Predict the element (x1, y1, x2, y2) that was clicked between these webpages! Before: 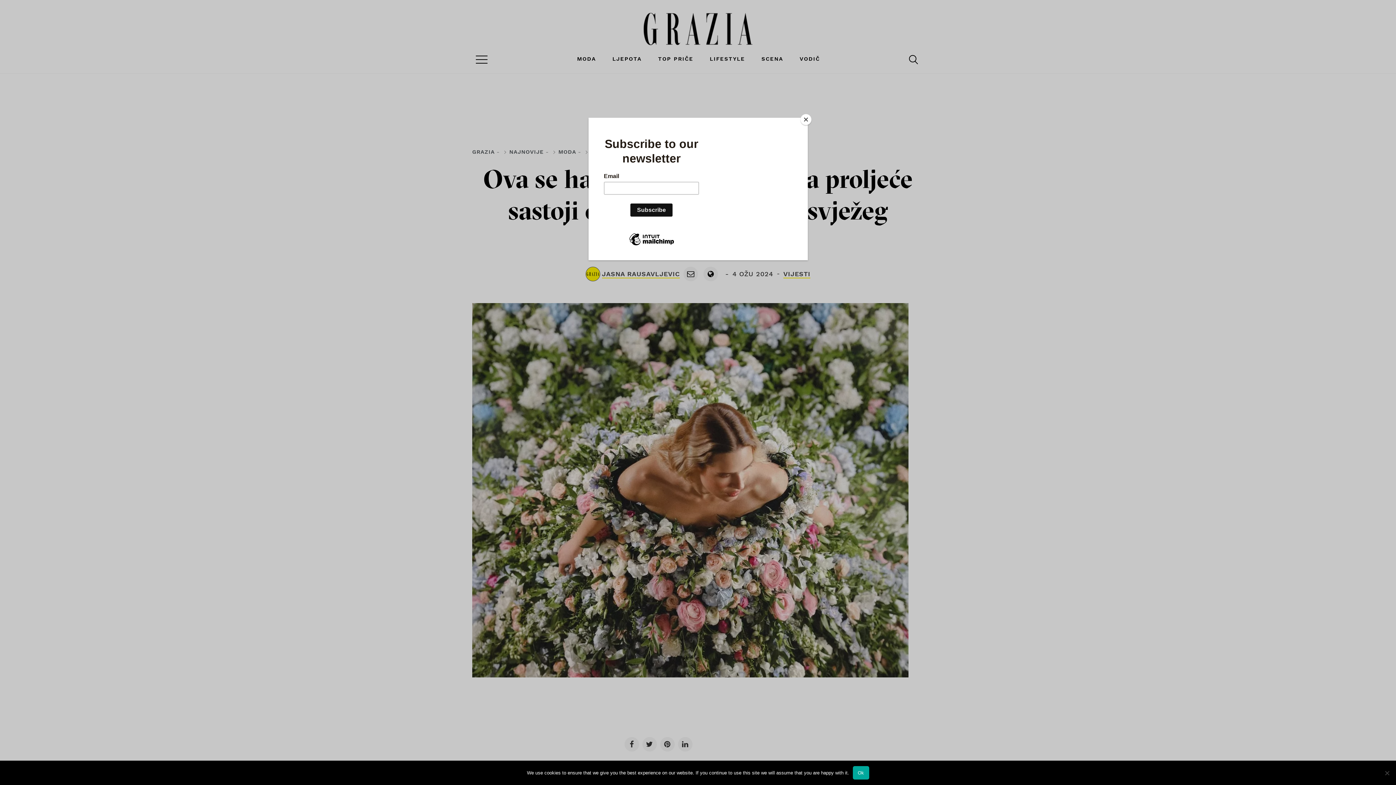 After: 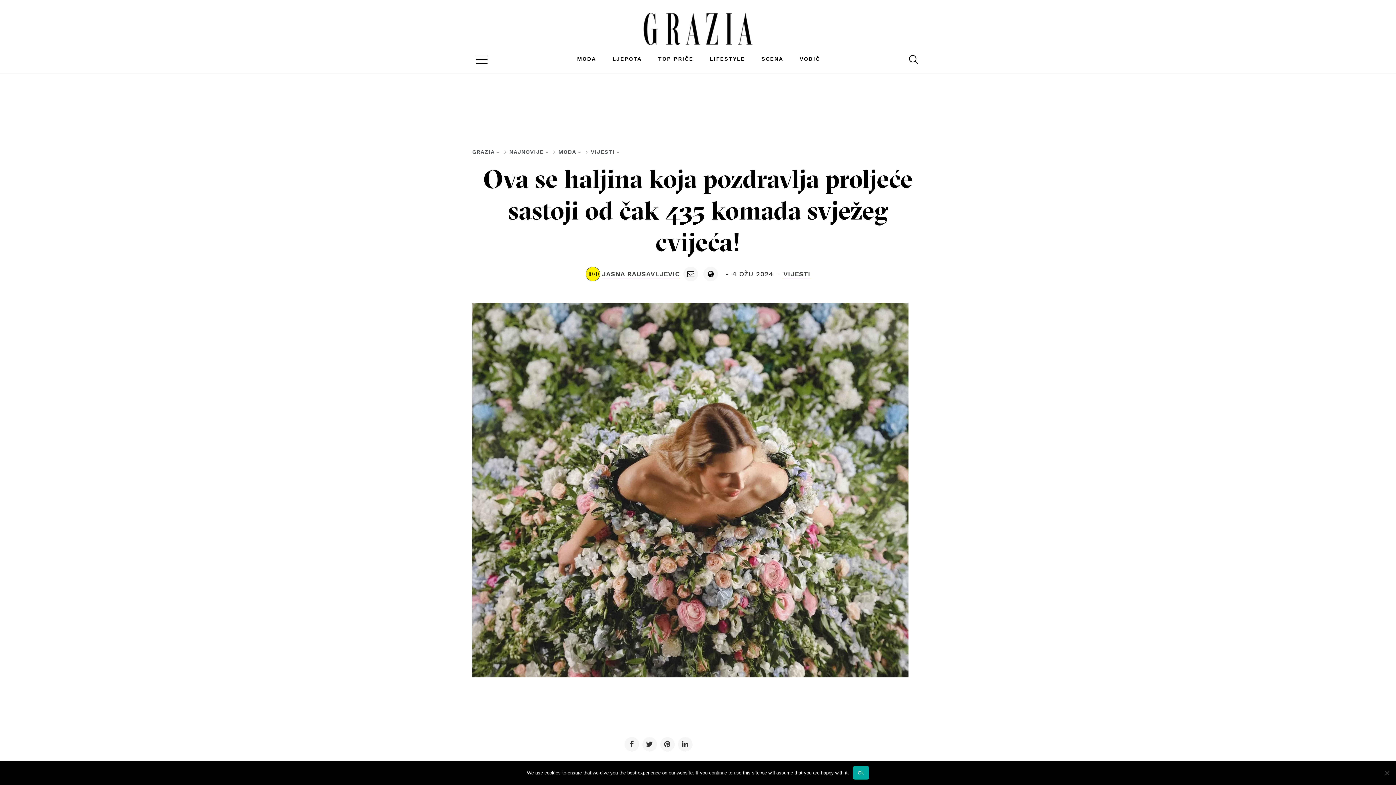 Action: label: Close bbox: (800, 114, 811, 125)